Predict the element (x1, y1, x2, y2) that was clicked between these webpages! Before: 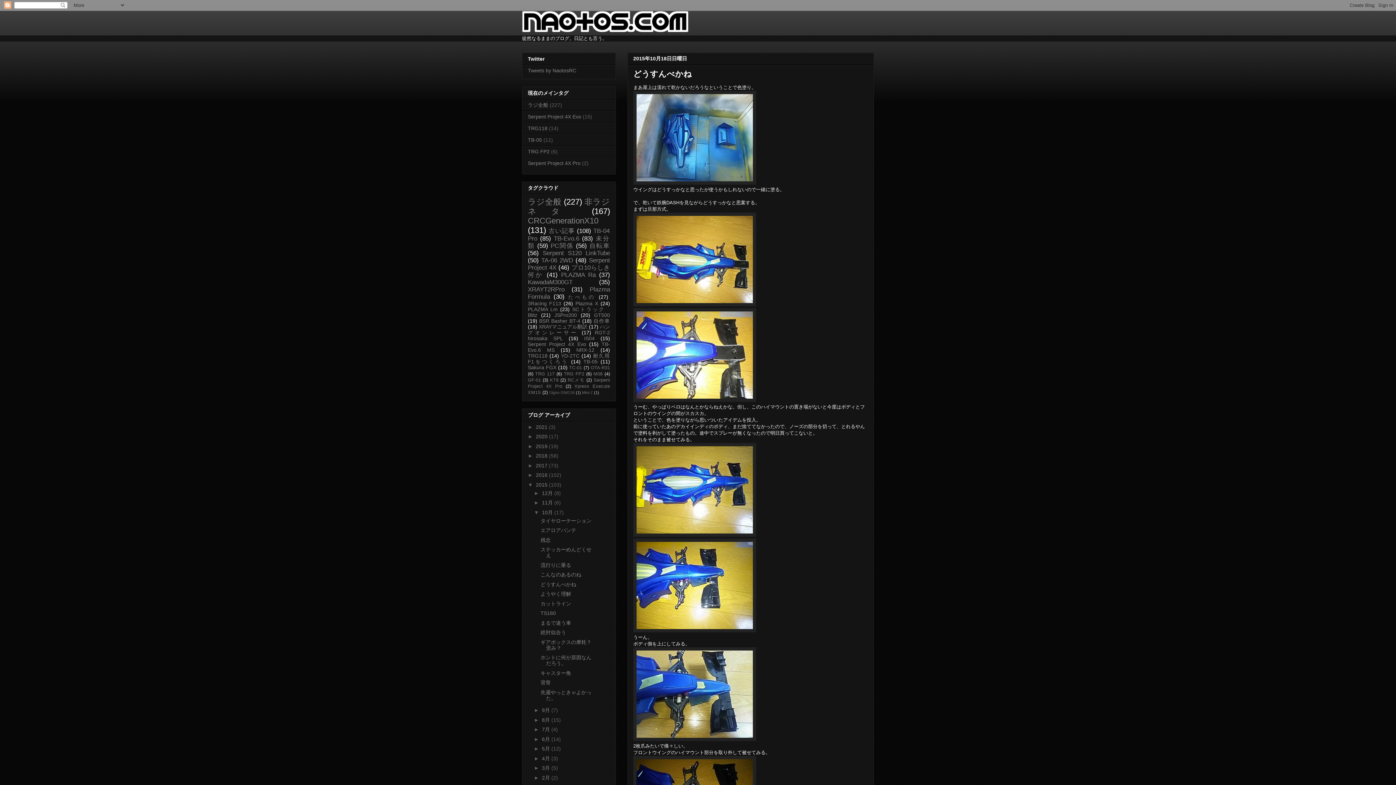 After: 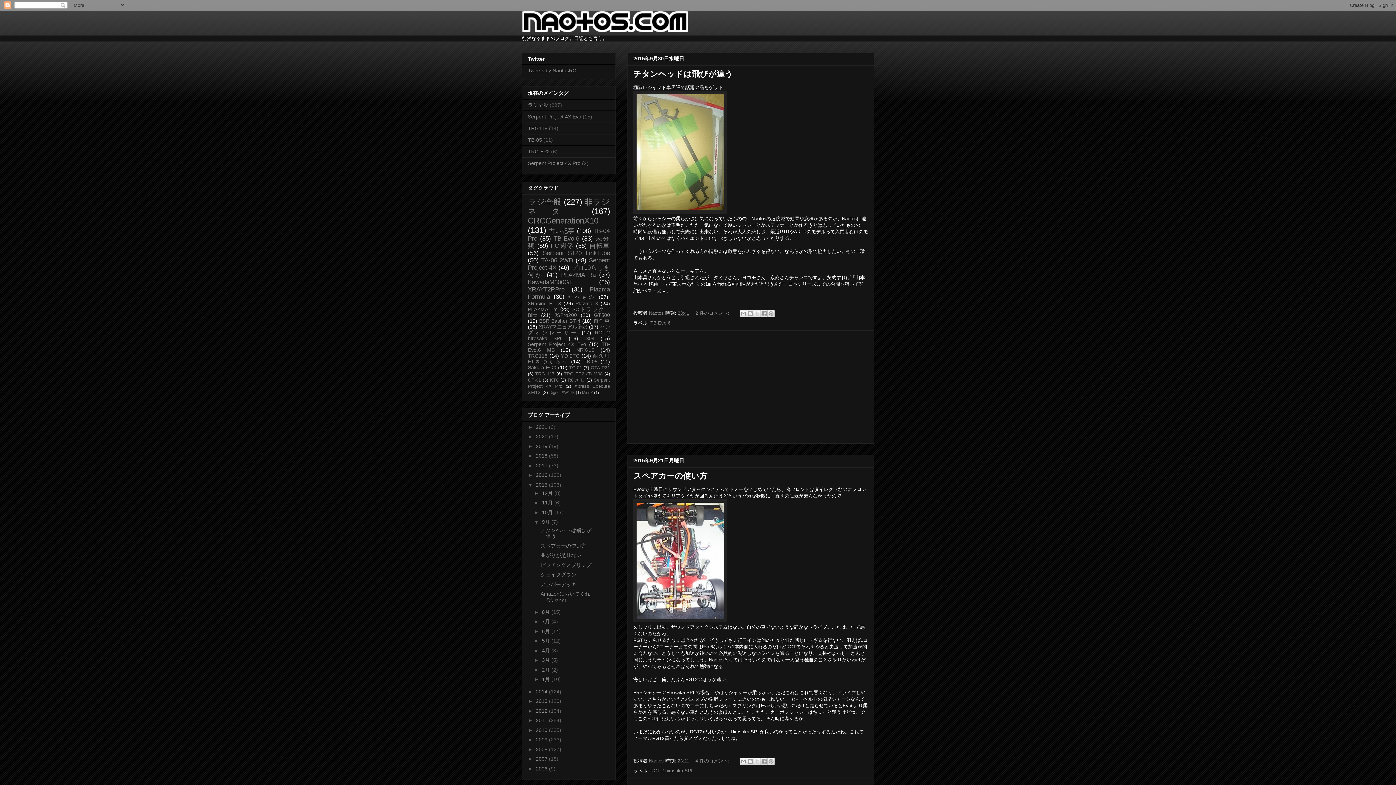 Action: bbox: (542, 707, 551, 713) label: 9月 